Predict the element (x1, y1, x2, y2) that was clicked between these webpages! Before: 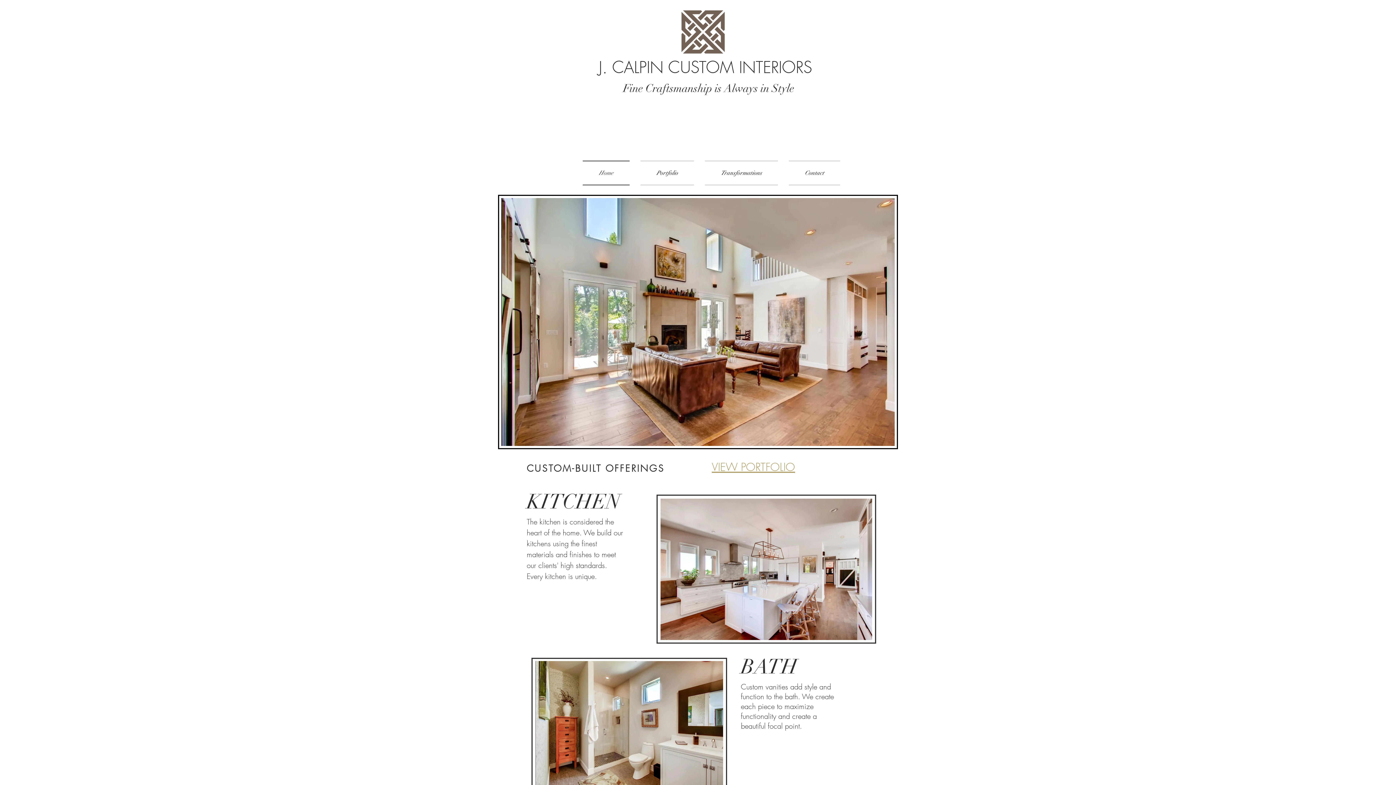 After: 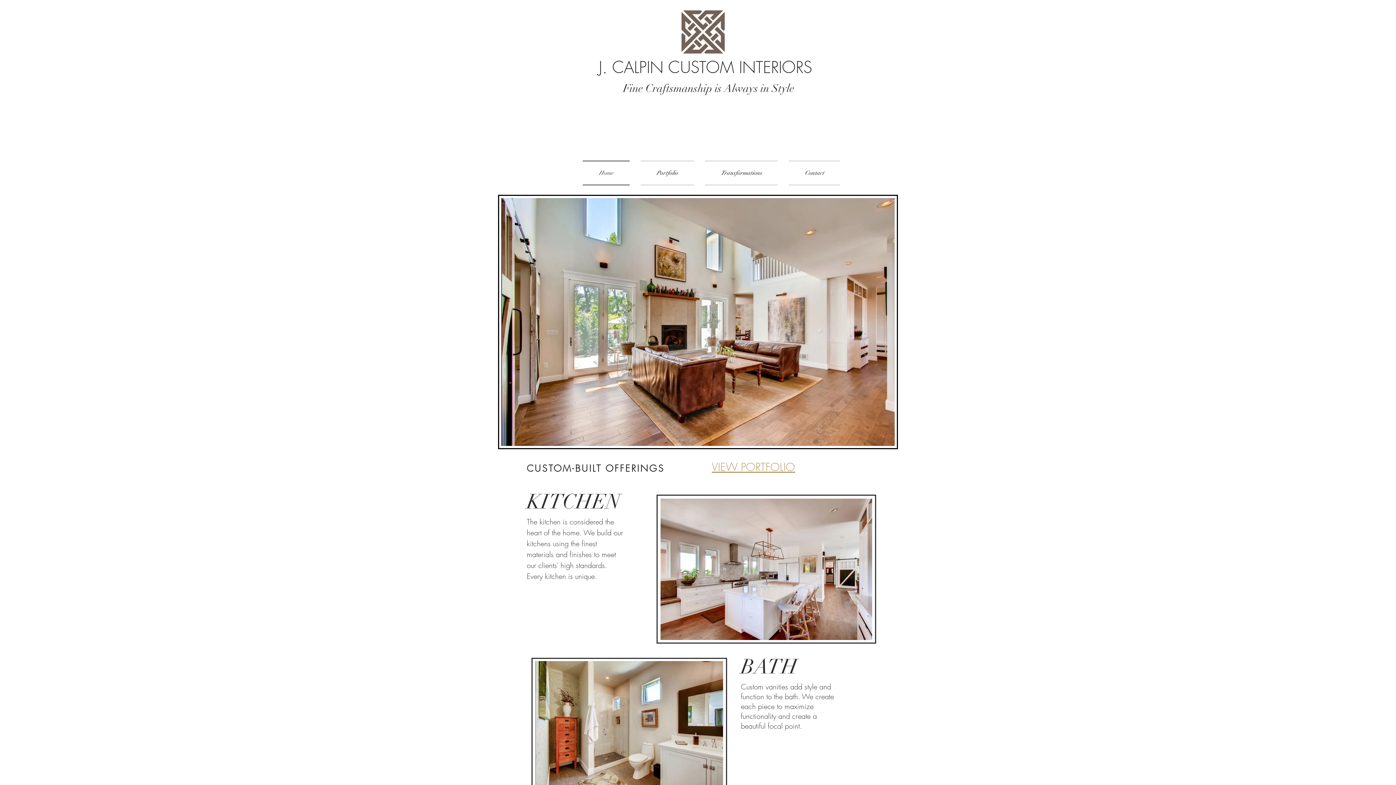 Action: bbox: (598, 56, 812, 77) label: J. CALPIN CUSTOM INTERIORS